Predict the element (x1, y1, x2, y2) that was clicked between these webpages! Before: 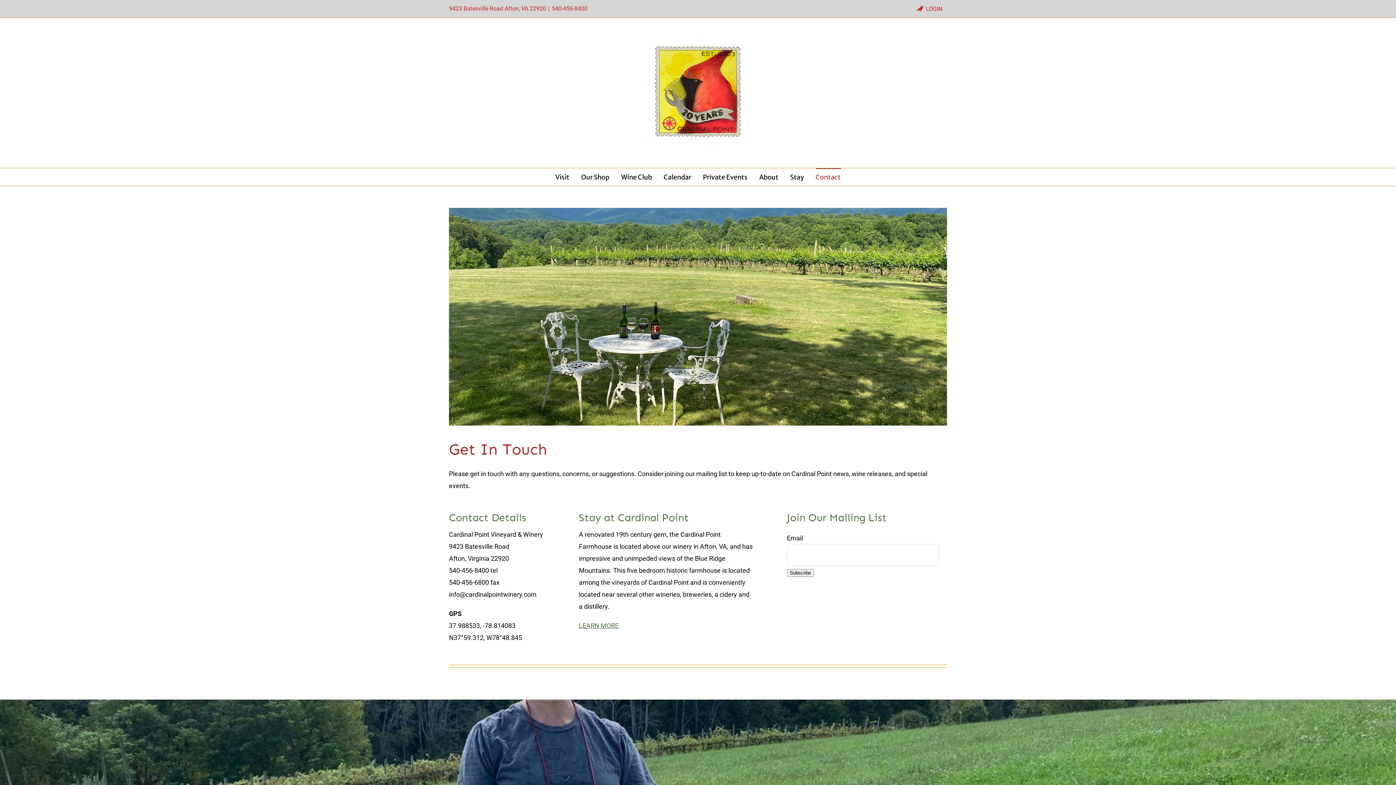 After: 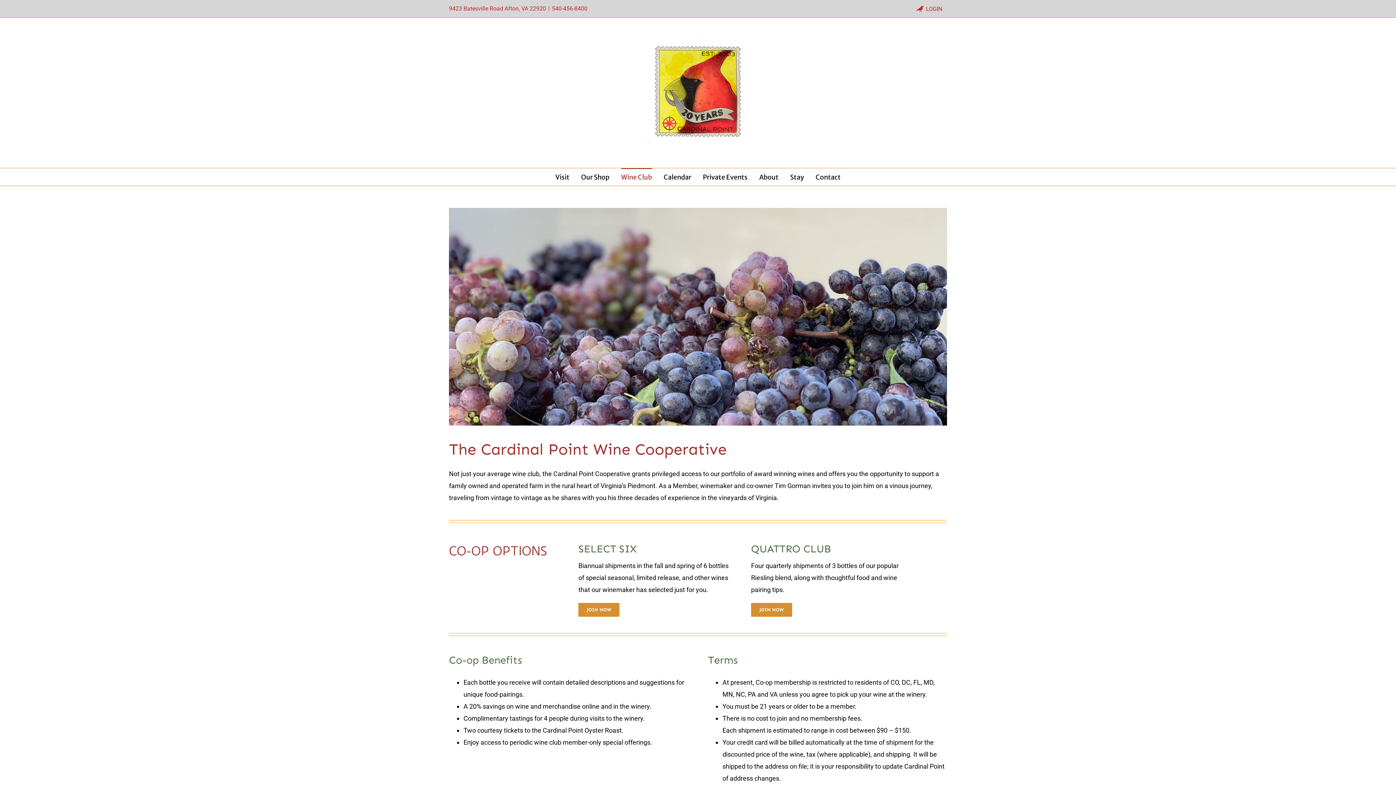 Action: bbox: (621, 168, 652, 185) label: Wine Club